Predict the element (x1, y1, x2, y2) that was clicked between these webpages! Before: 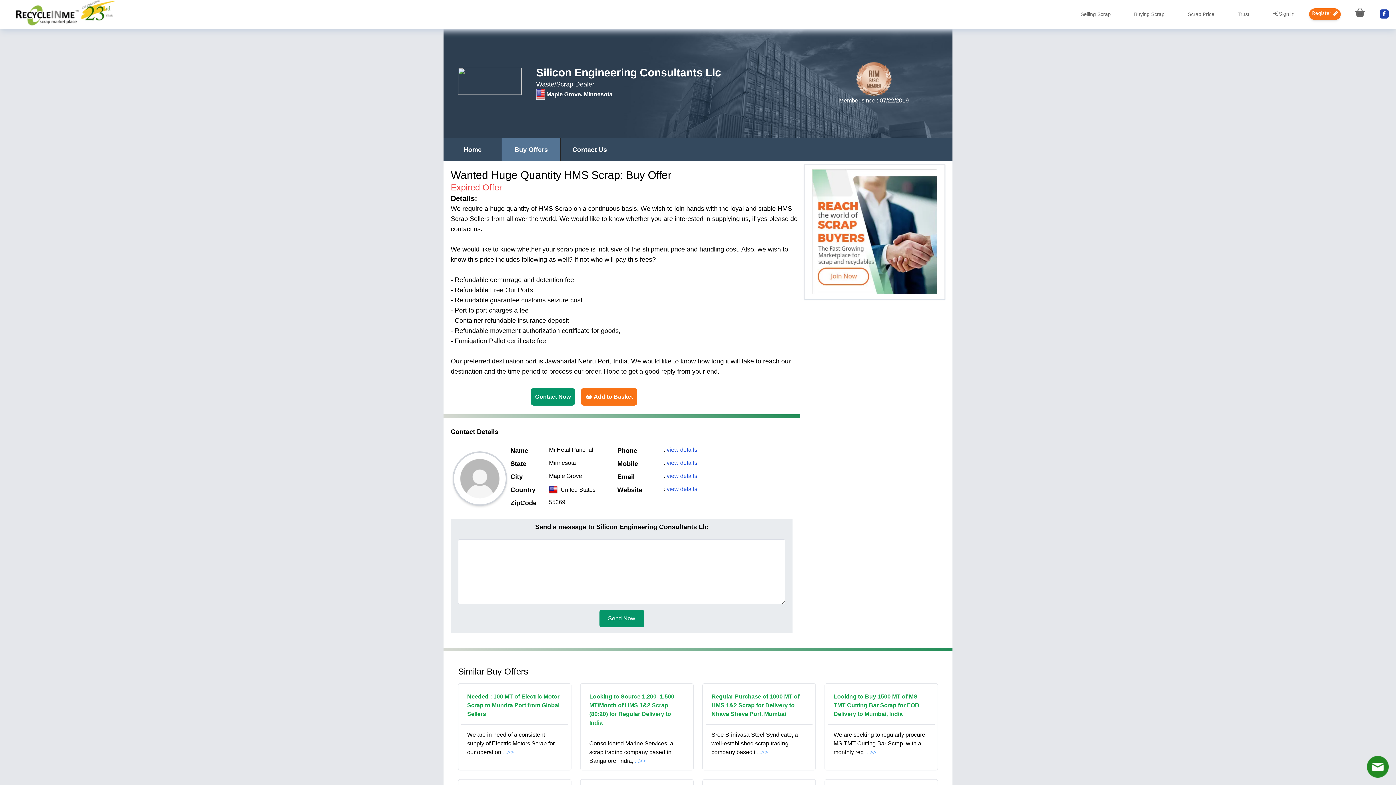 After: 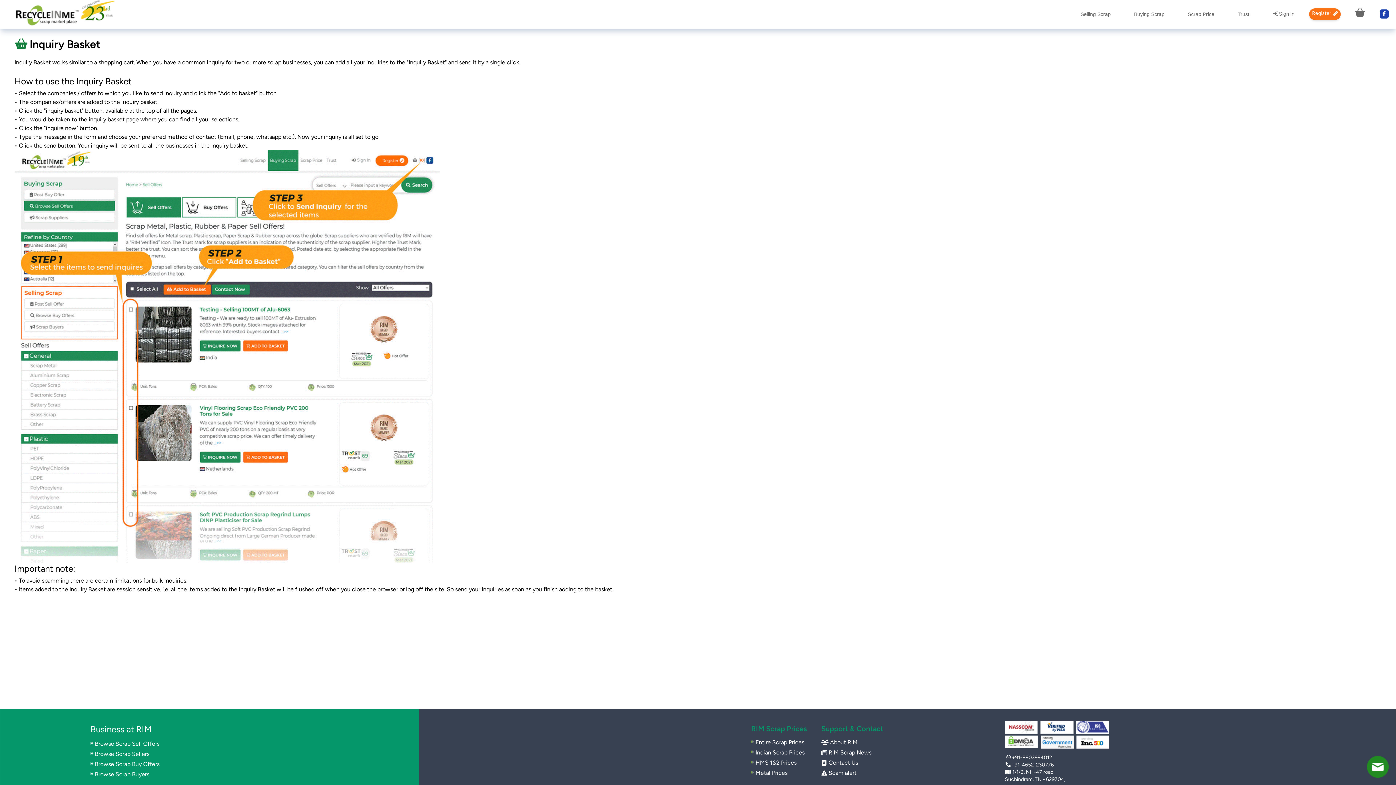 Action: bbox: (1355, 10, 1365, 16)